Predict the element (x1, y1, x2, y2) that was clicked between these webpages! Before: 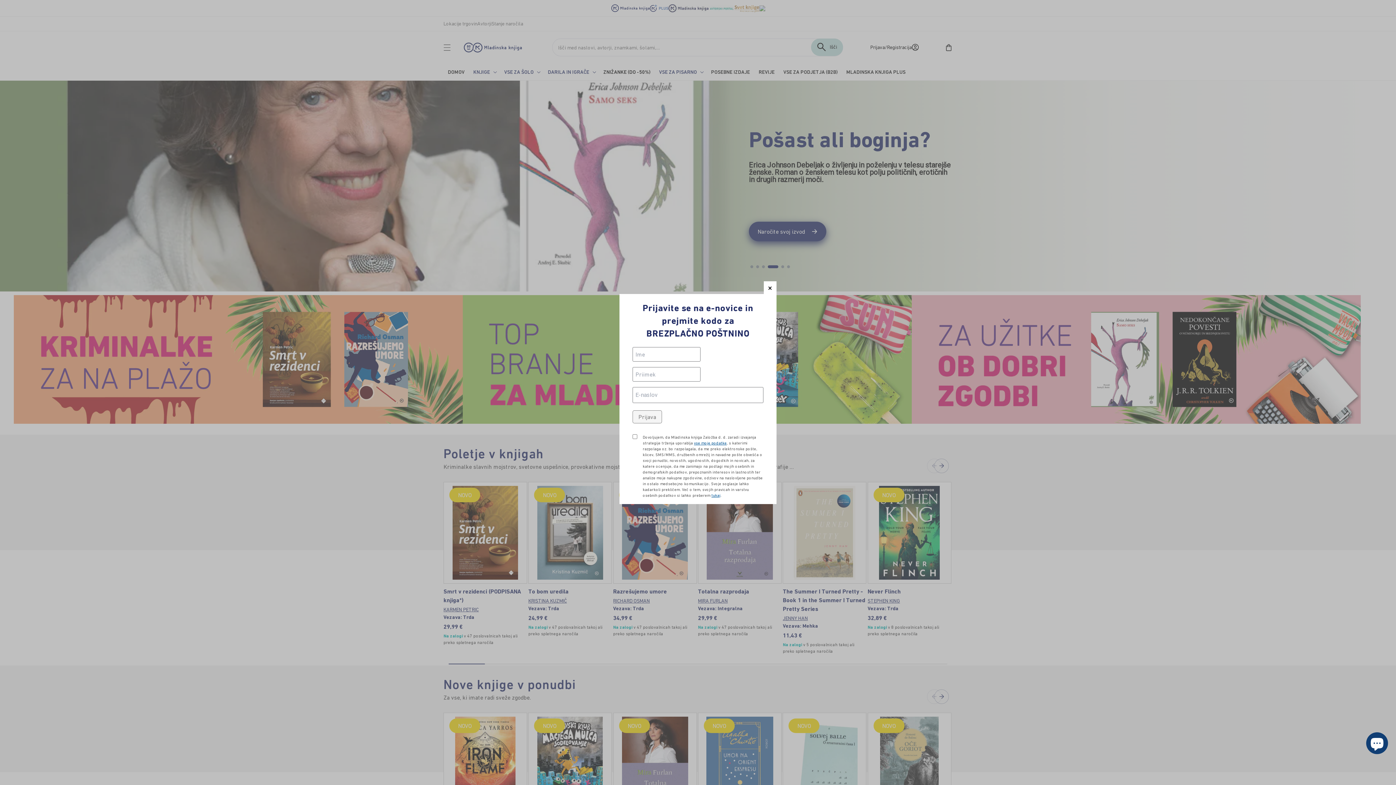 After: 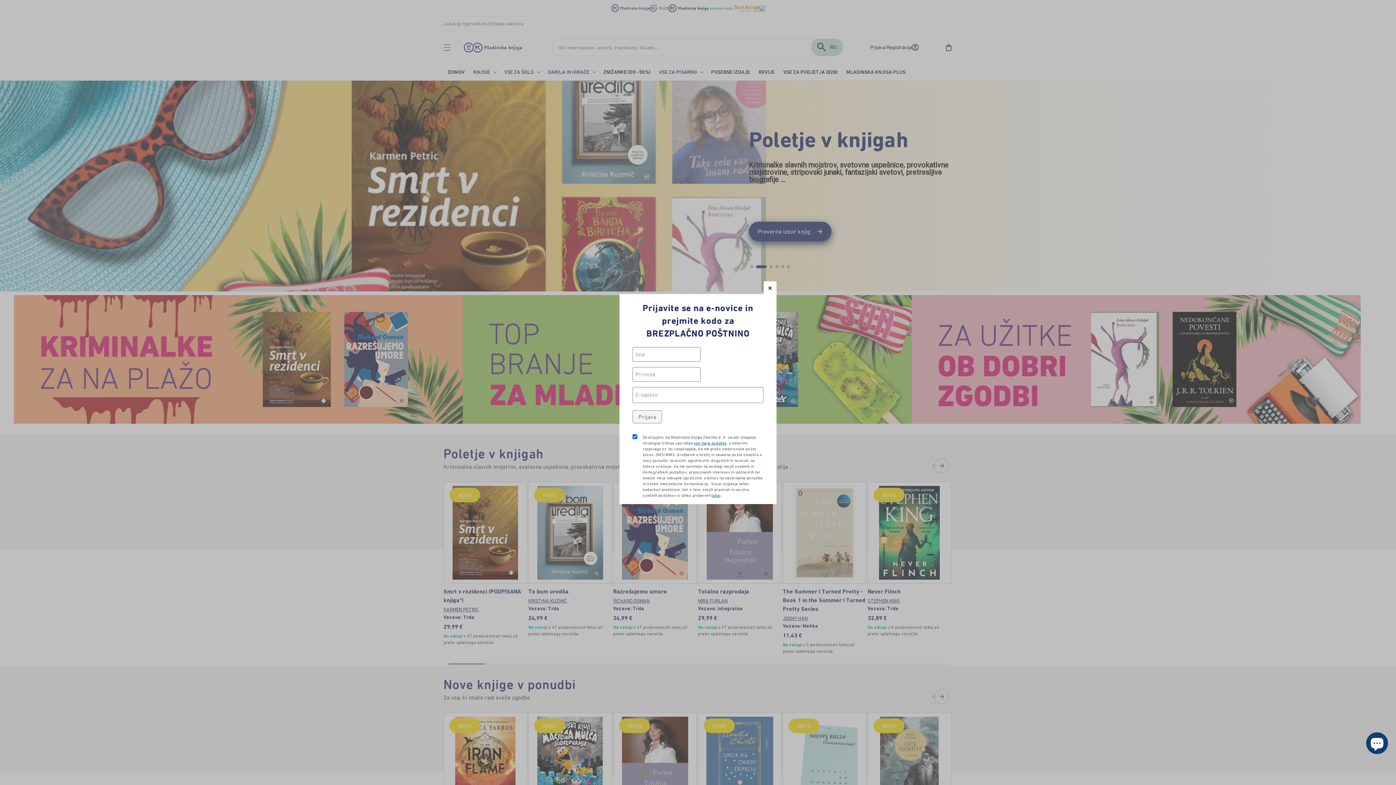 Action: label: vse moje podatke bbox: (694, 440, 726, 445)